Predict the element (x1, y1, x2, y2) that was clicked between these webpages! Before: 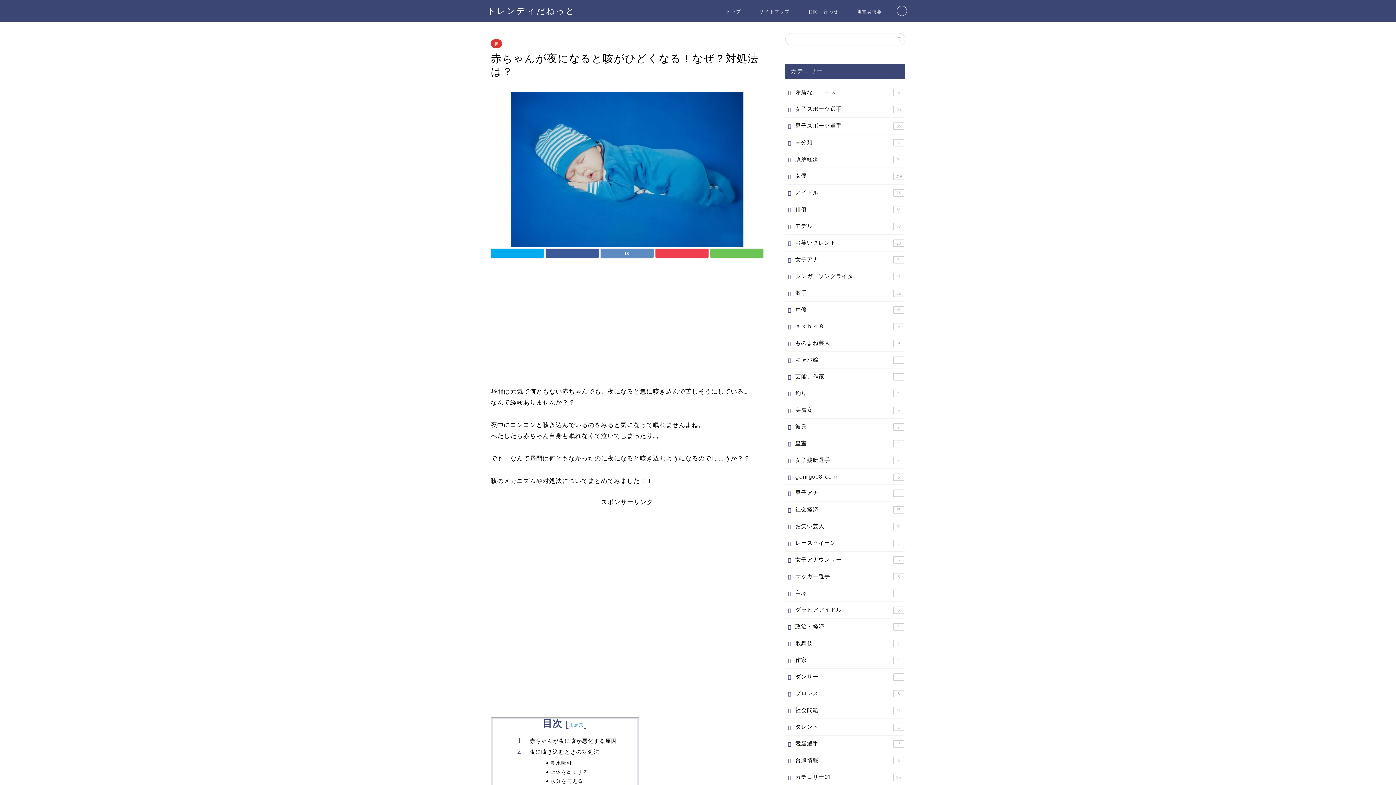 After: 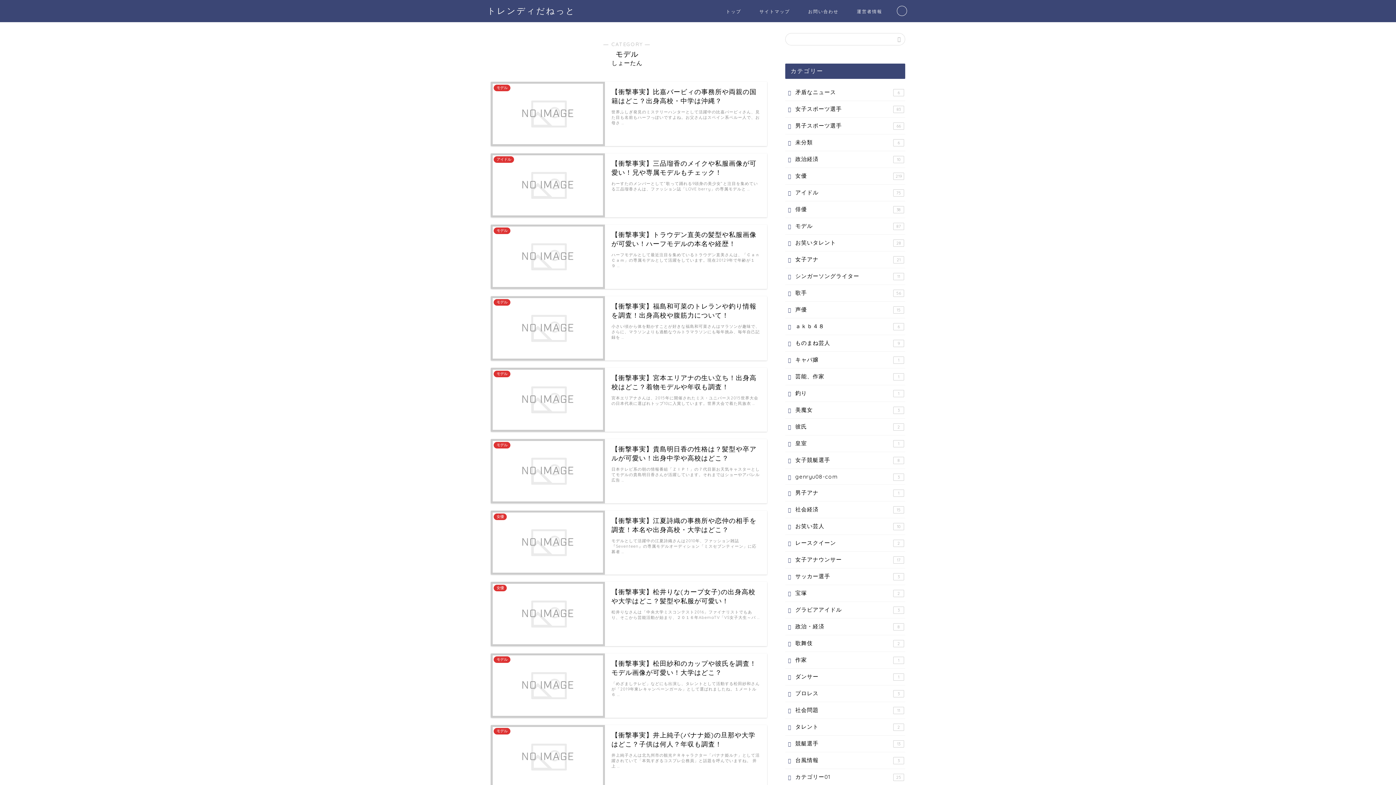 Action: label: モデル
87 bbox: (785, 218, 905, 234)